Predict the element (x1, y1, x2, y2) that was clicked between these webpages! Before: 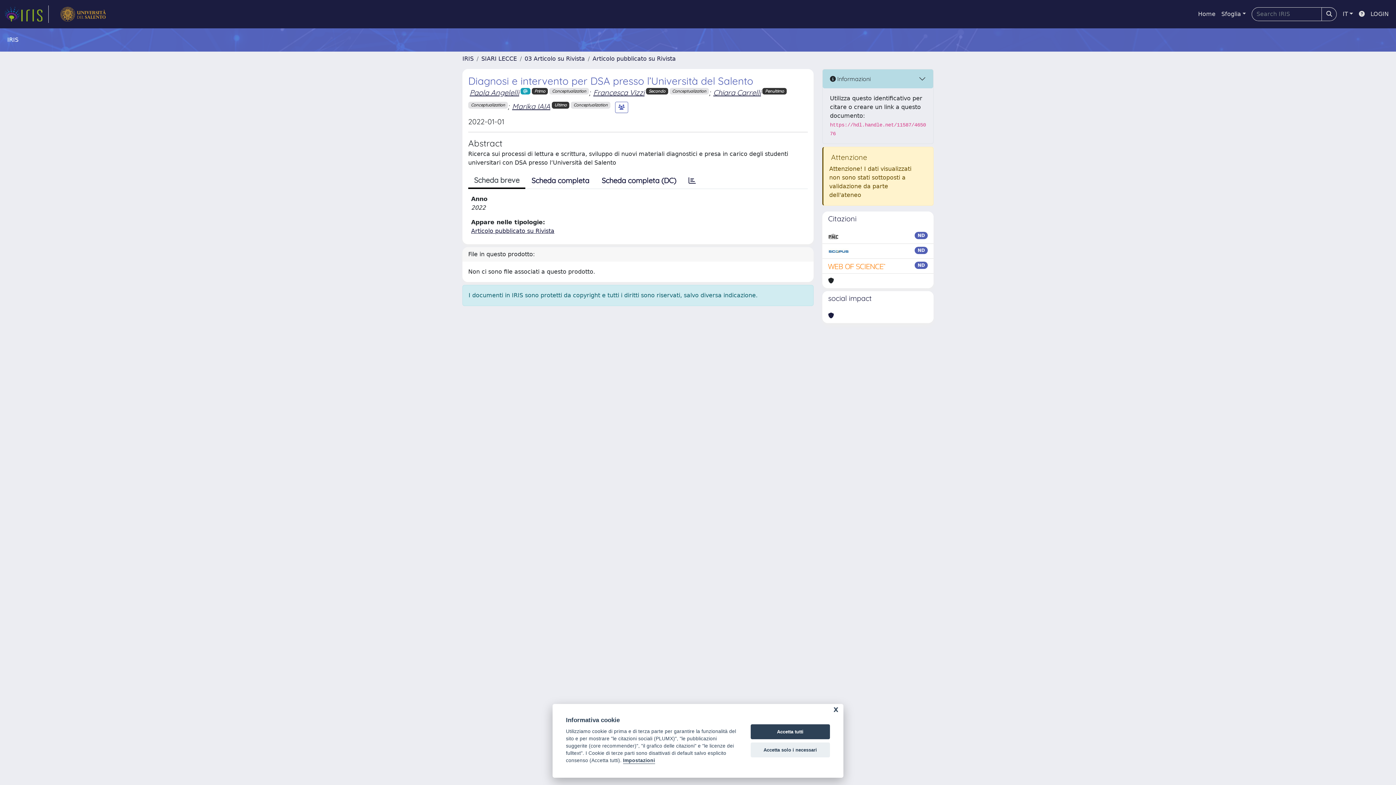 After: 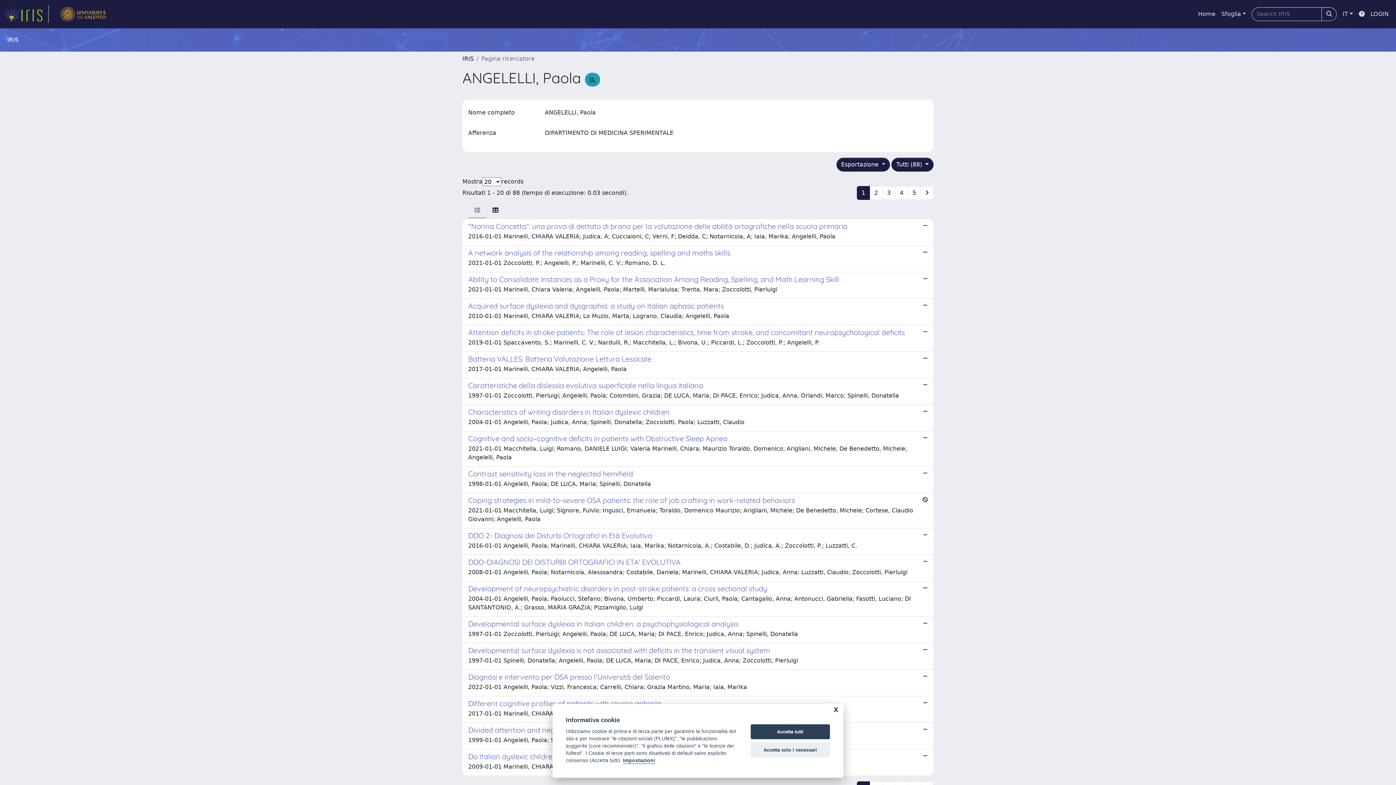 Action: bbox: (469, 88, 519, 97) label: Paola Angelelli